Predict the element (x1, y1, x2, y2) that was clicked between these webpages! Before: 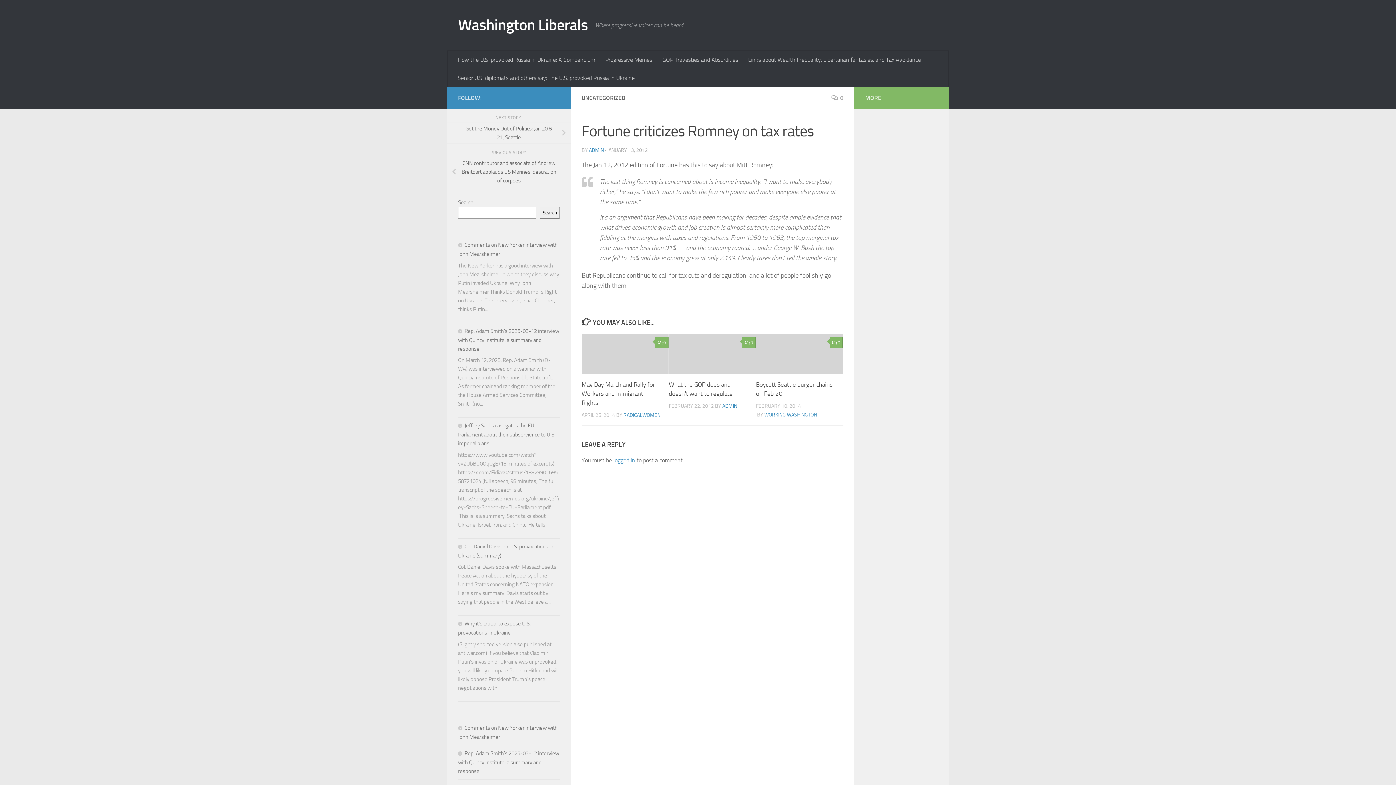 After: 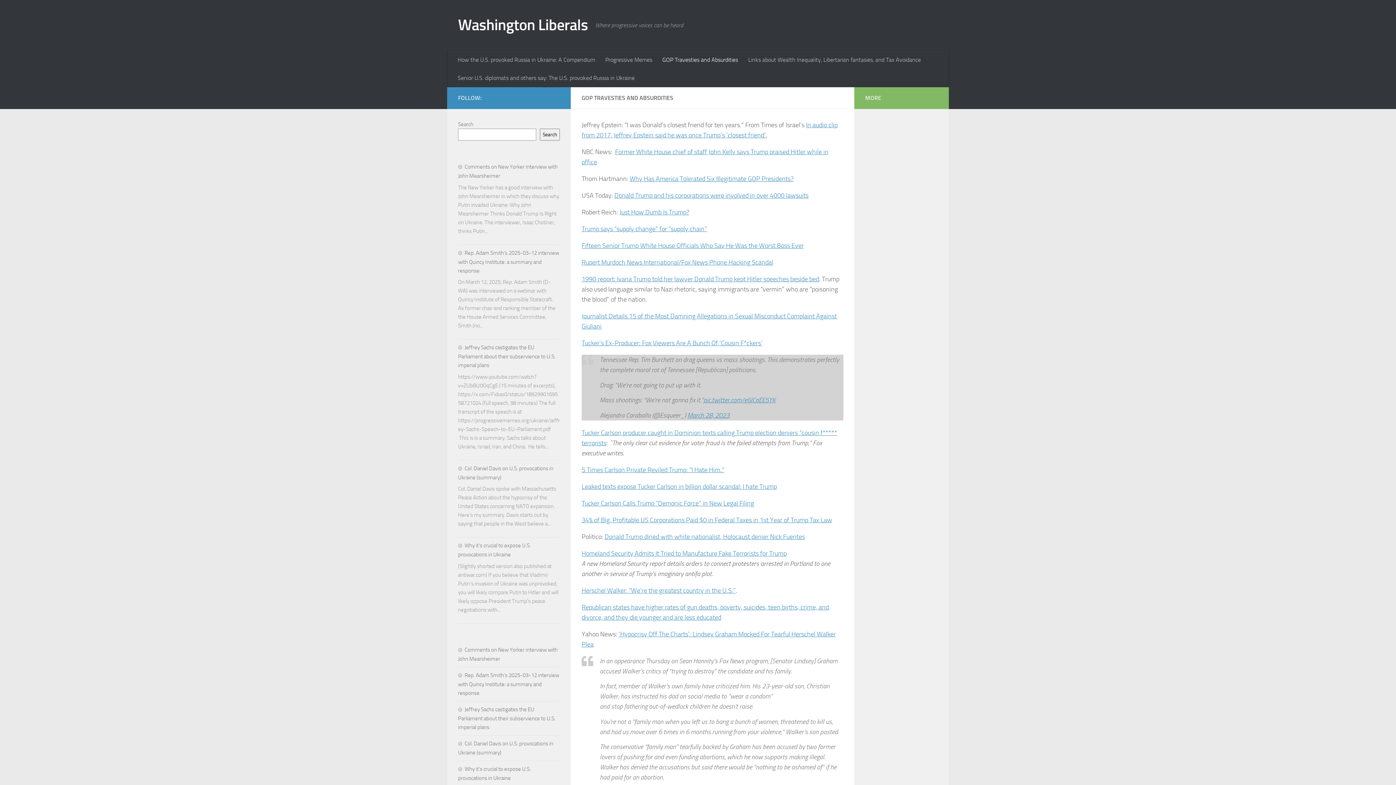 Action: bbox: (657, 50, 743, 69) label: GOP Travesties and Absurdities